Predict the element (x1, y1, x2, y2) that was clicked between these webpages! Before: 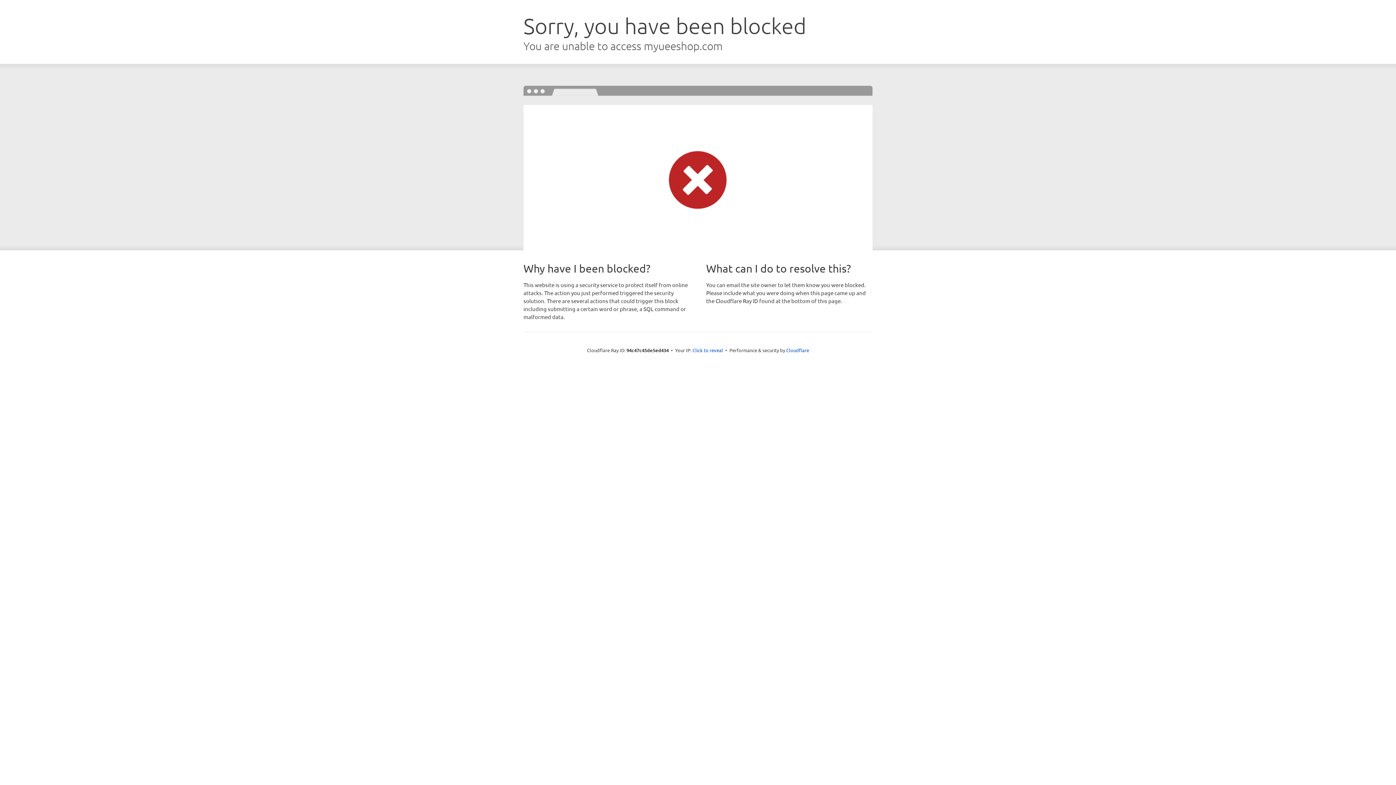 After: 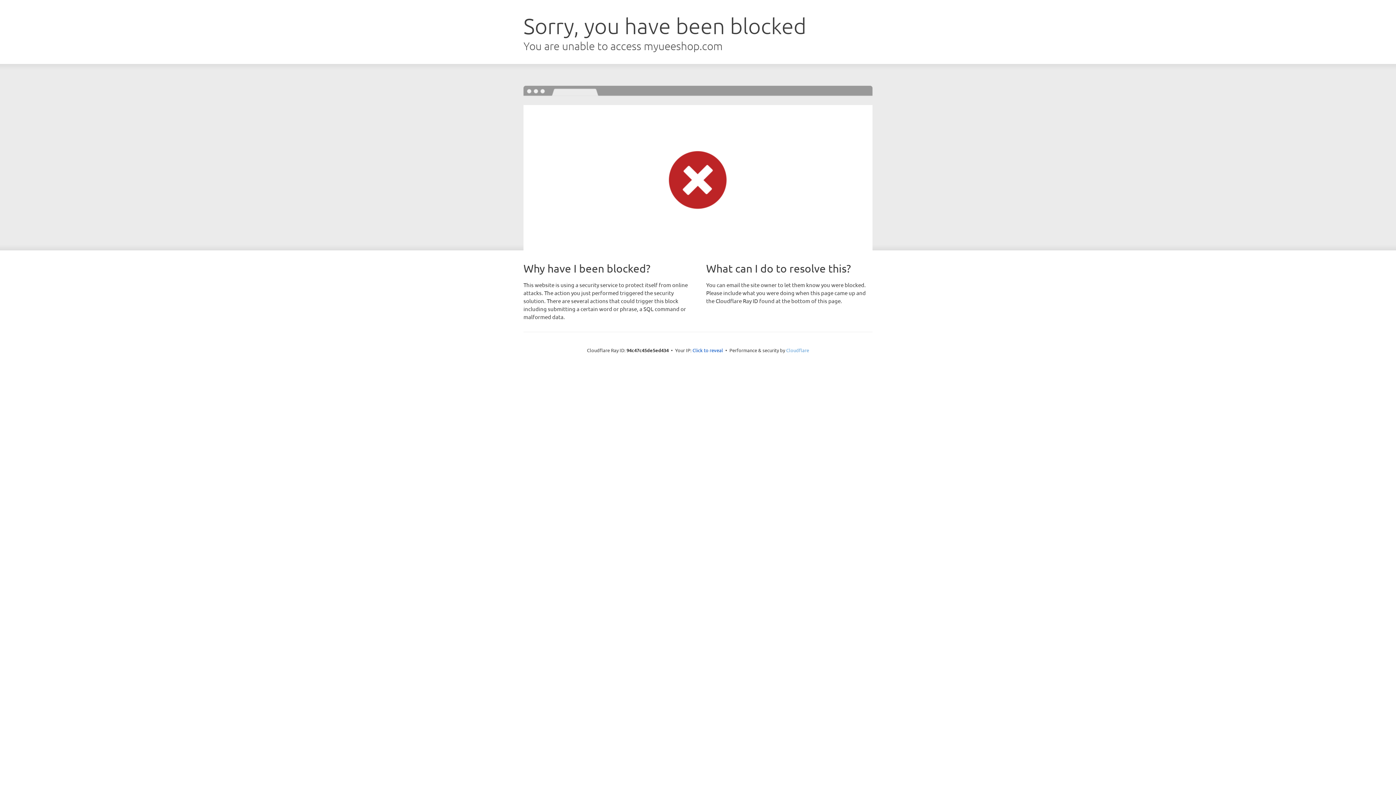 Action: bbox: (786, 347, 809, 353) label: Cloudflare